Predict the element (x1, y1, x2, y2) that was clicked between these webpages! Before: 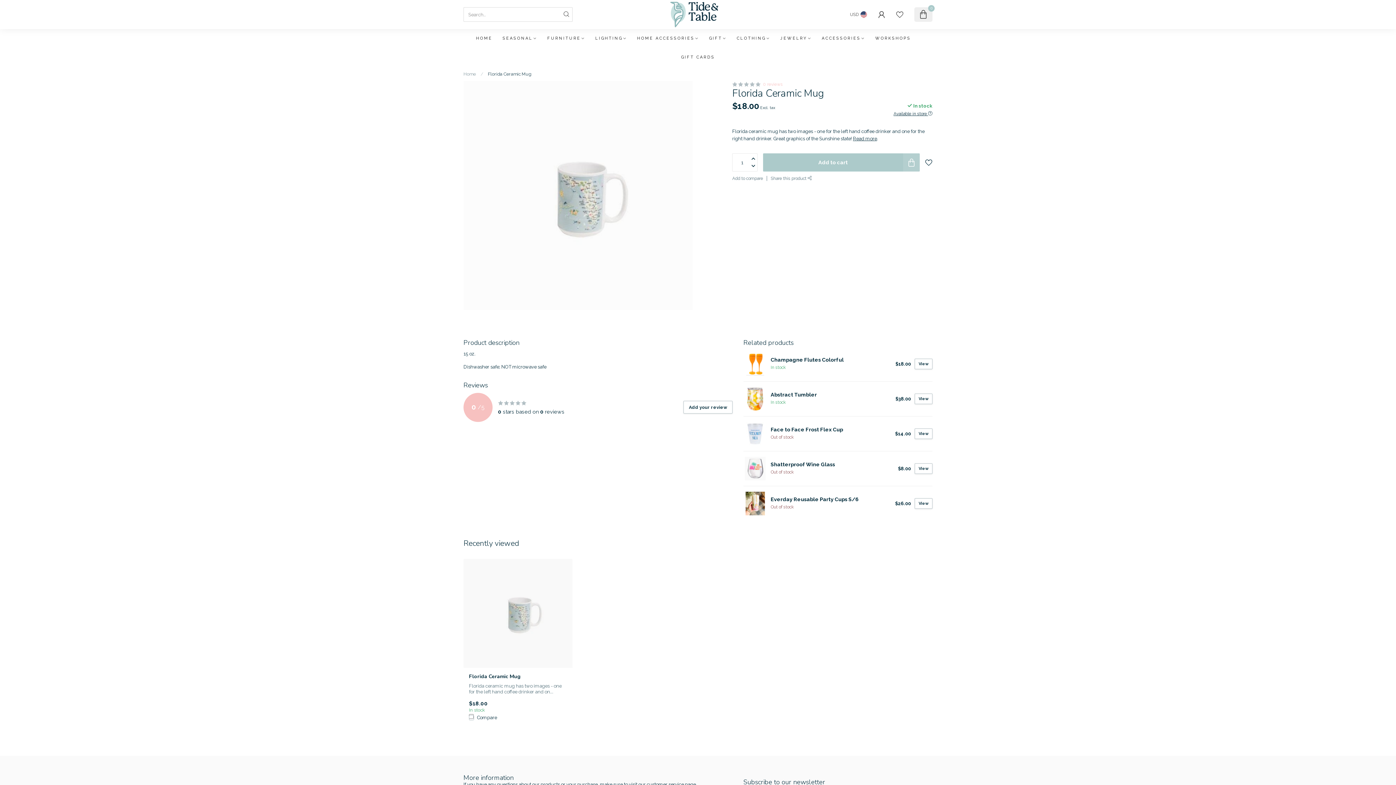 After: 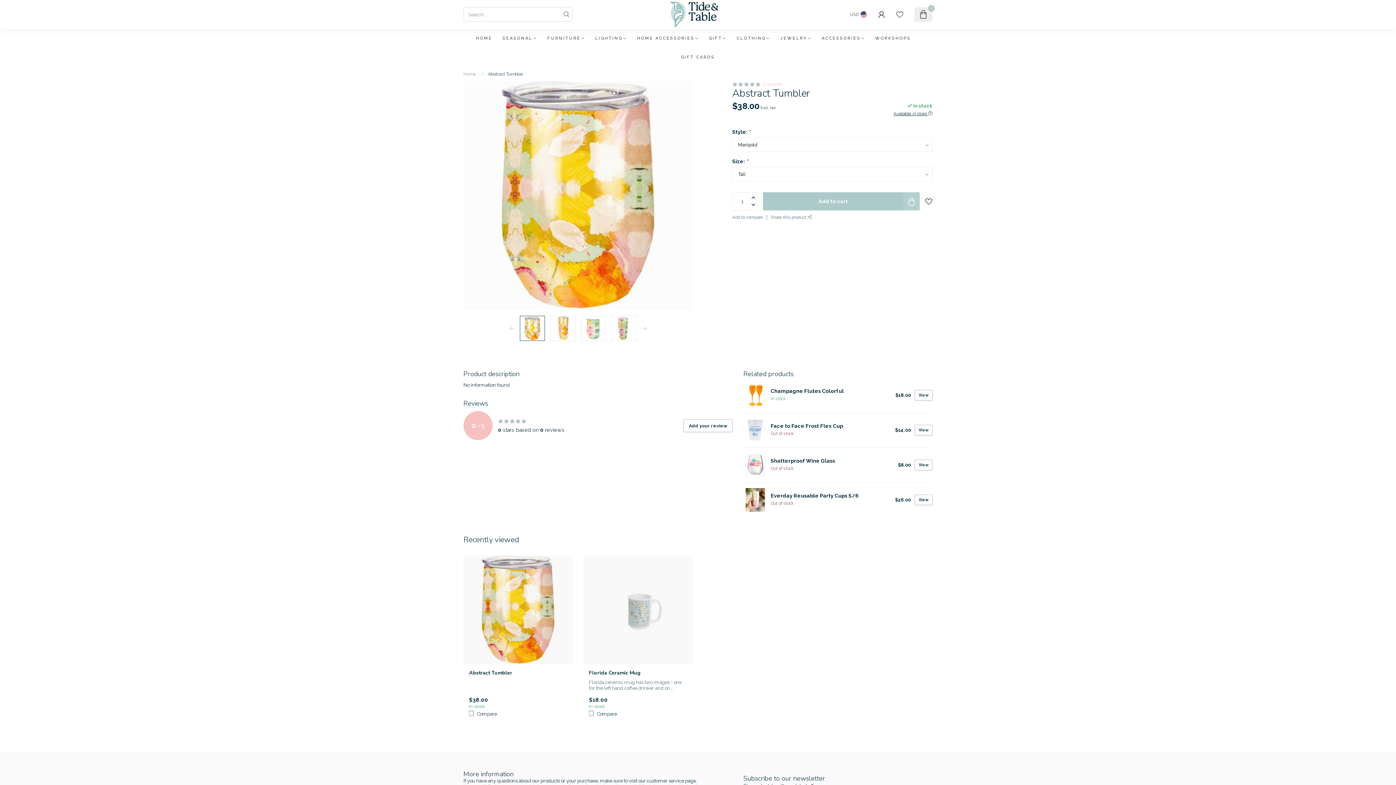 Action: label: Abstract Tumbler
In stock bbox: (767, 392, 895, 405)